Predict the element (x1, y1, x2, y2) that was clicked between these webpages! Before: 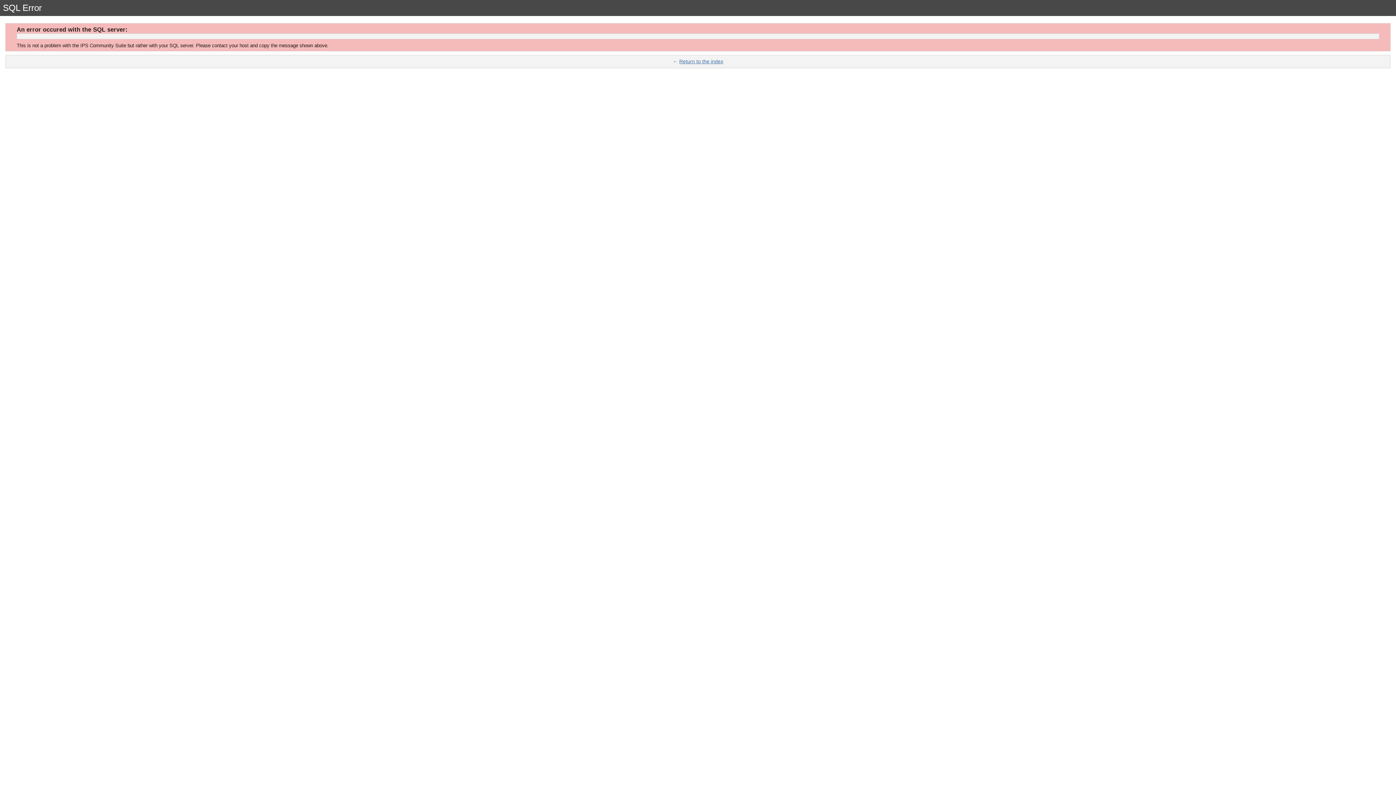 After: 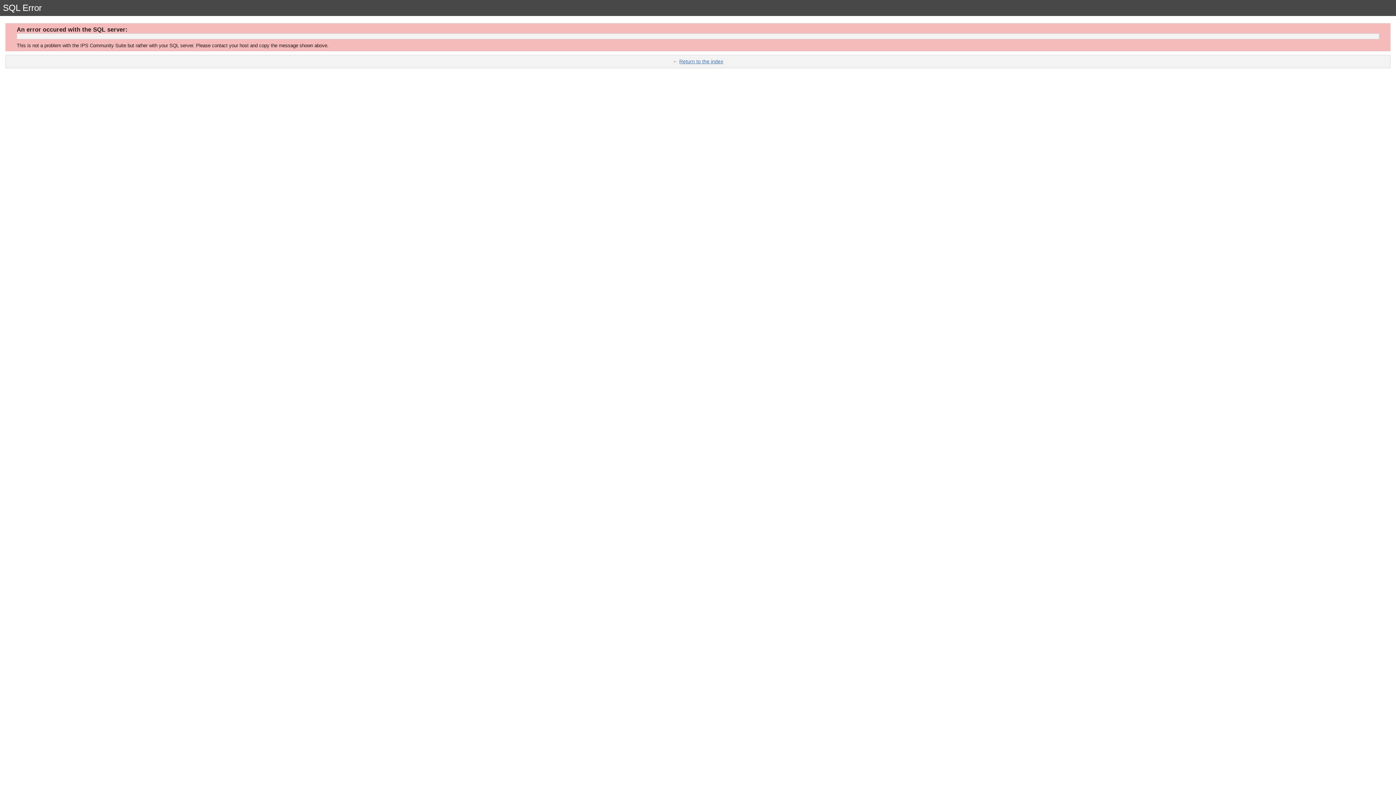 Action: label: Return to the index bbox: (679, 58, 723, 64)